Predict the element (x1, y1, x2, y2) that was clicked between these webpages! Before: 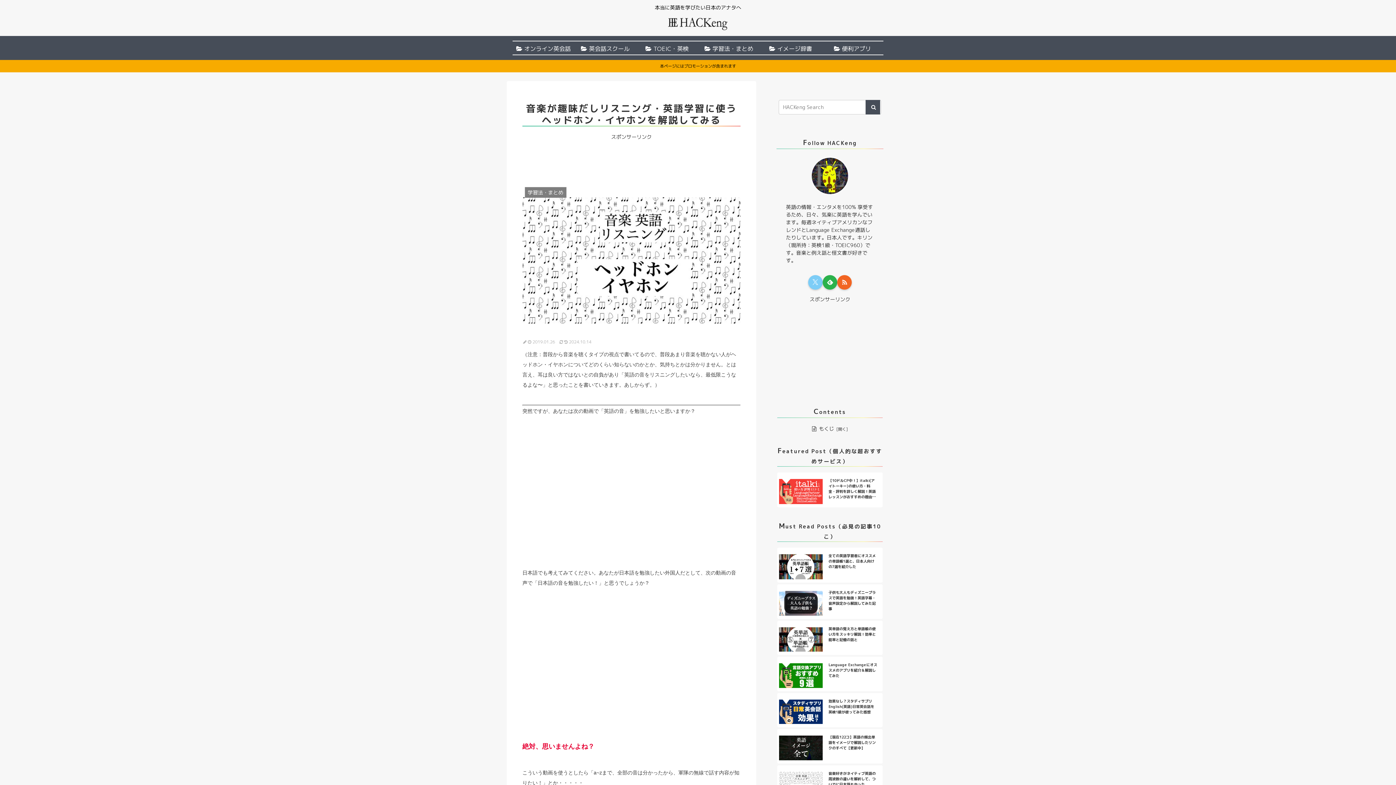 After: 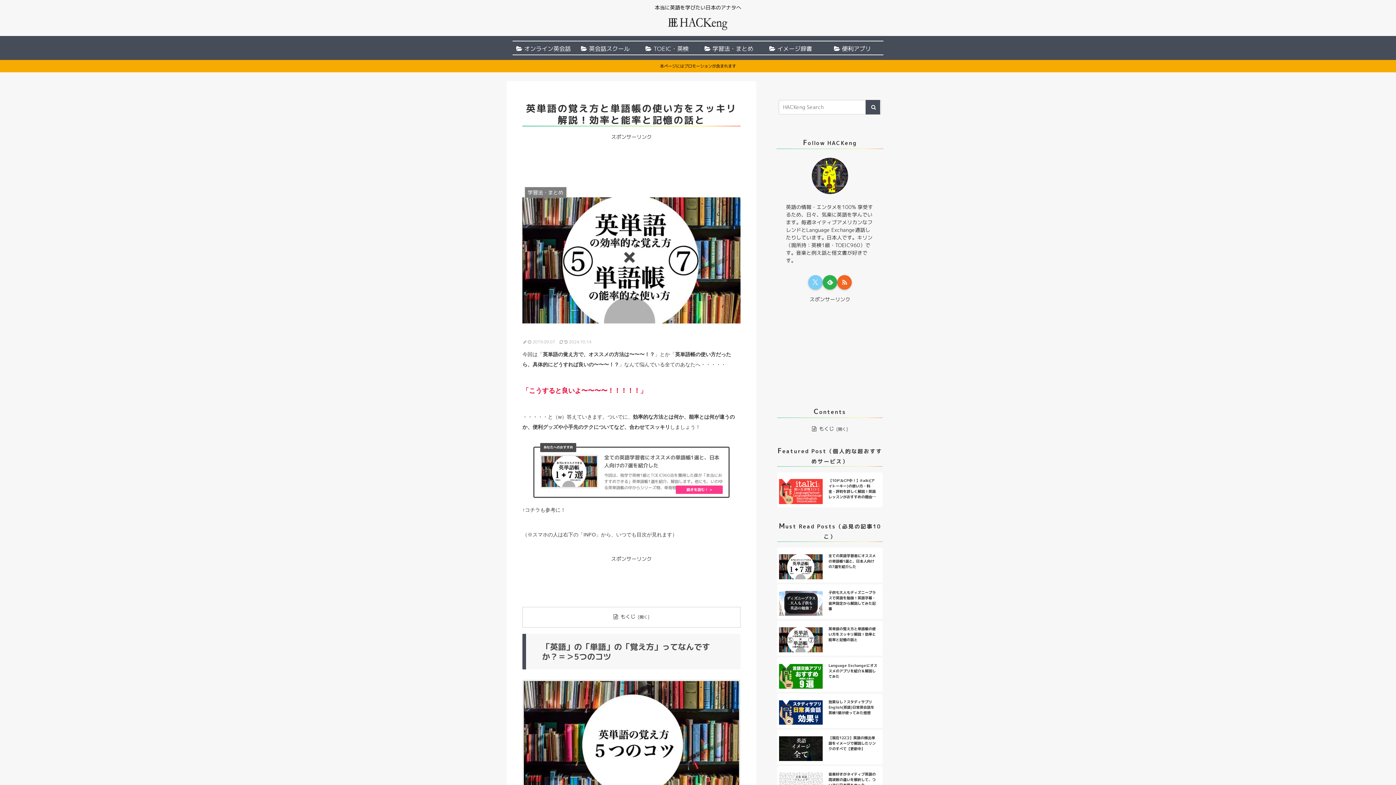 Action: bbox: (777, 621, 882, 655) label: 英単語の覚え方と単語帳の使い方をスッキリ解説！効率と能率と記憶の話と